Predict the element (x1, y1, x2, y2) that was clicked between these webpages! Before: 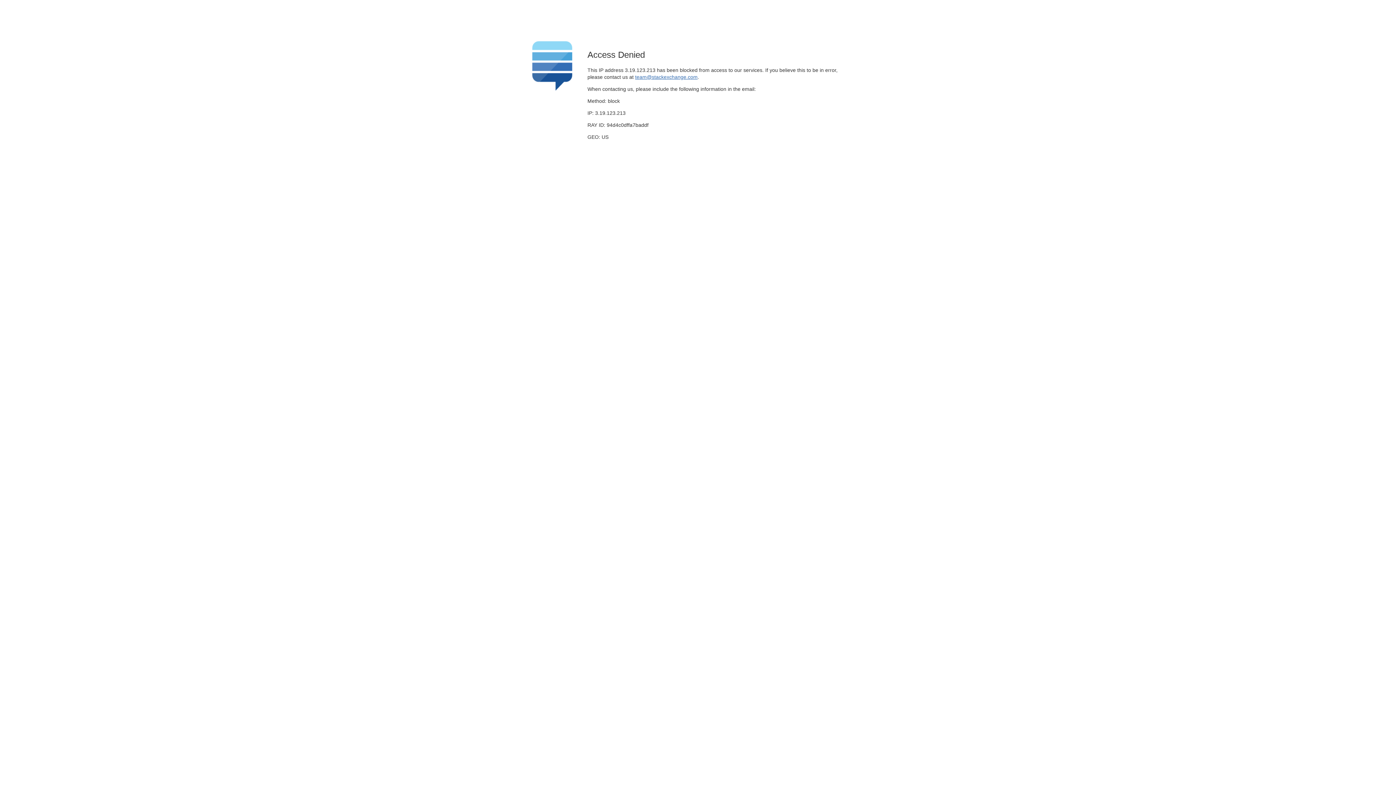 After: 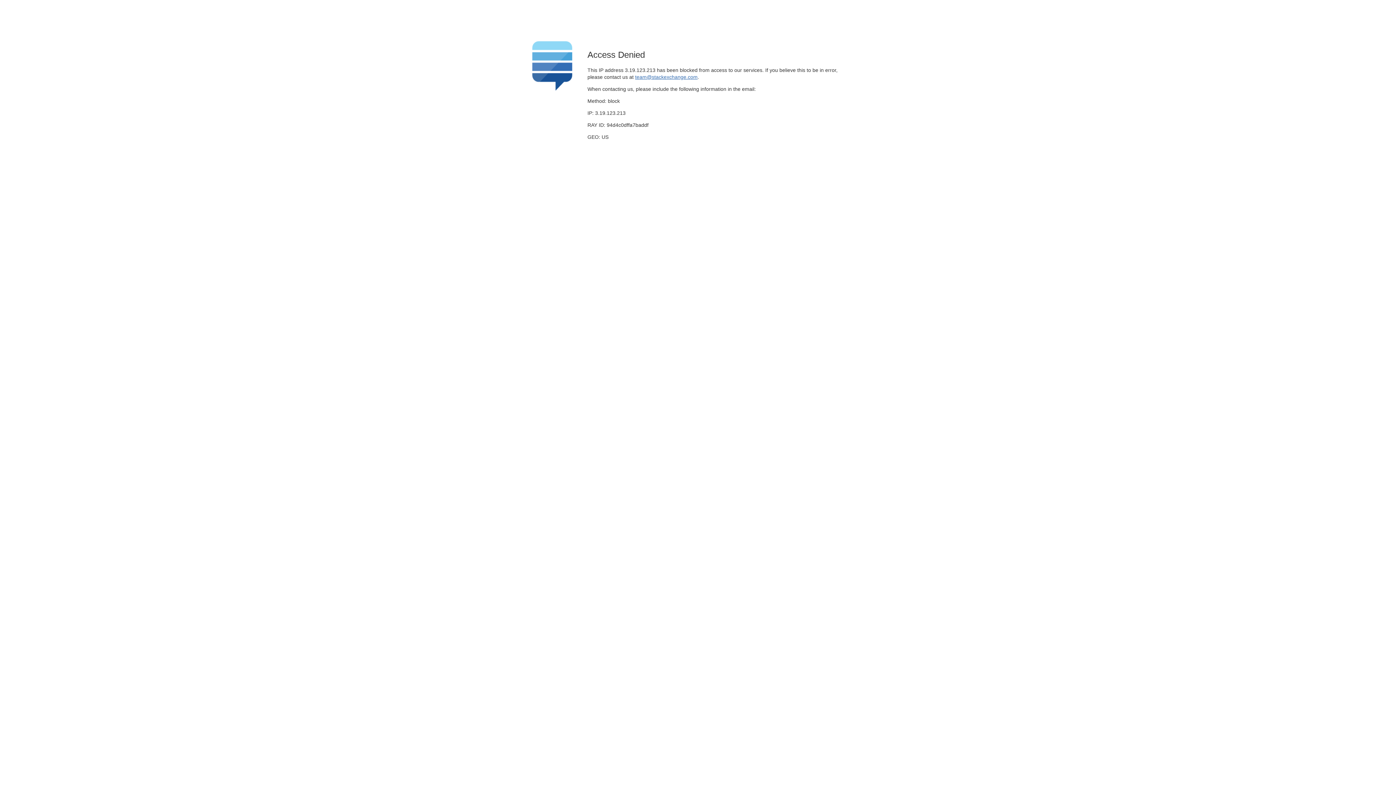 Action: label: team@stackexchange.com bbox: (635, 74, 697, 79)